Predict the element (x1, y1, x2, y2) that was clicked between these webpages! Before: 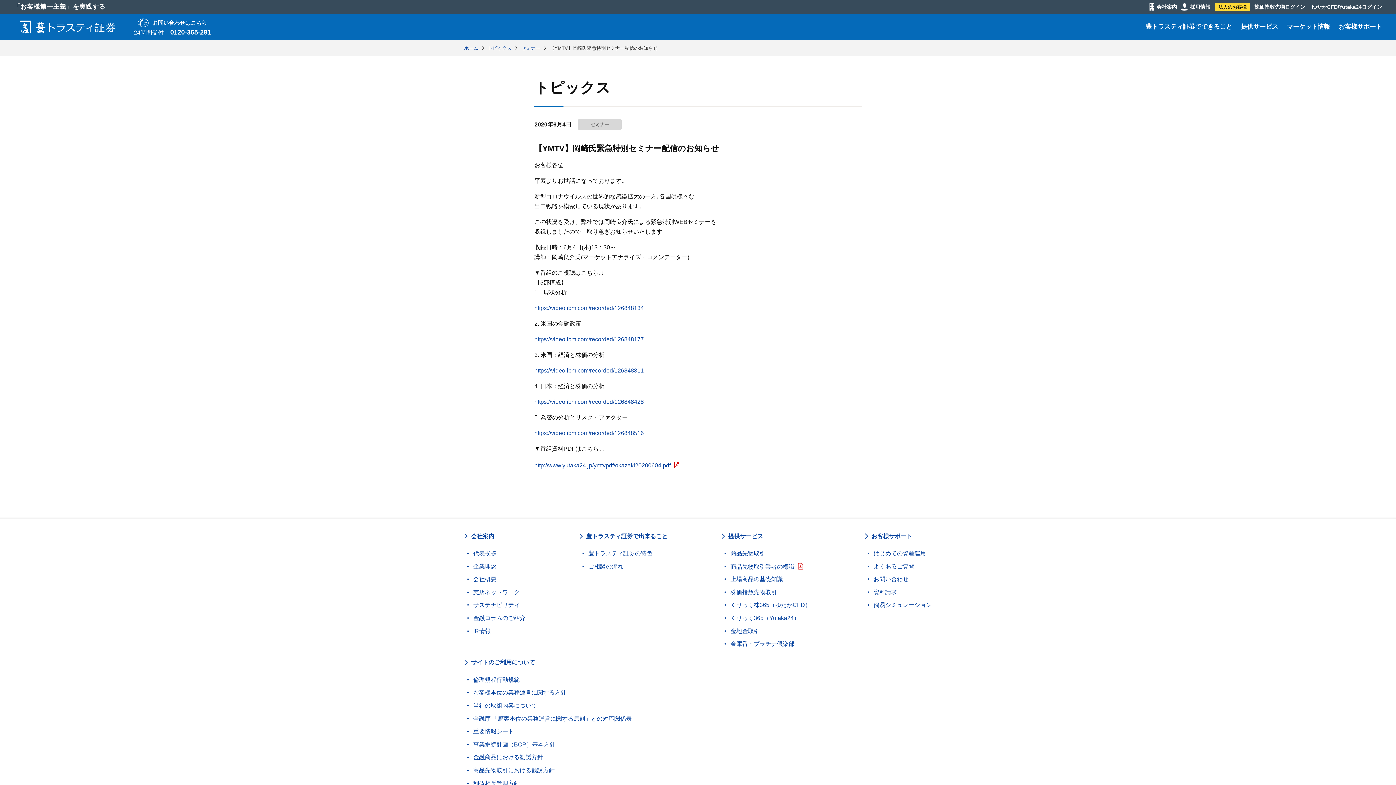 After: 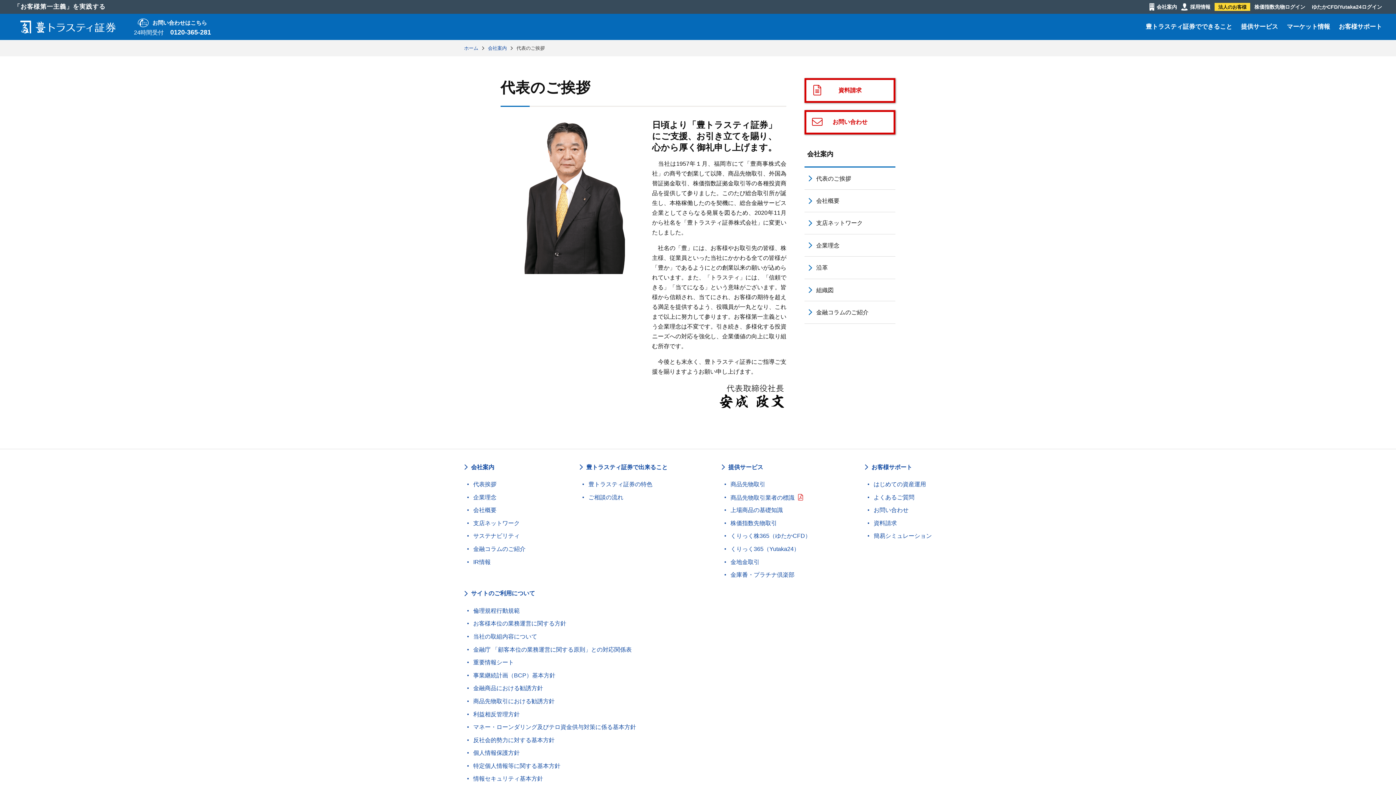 Action: bbox: (471, 550, 496, 557) label: 代表挨拶